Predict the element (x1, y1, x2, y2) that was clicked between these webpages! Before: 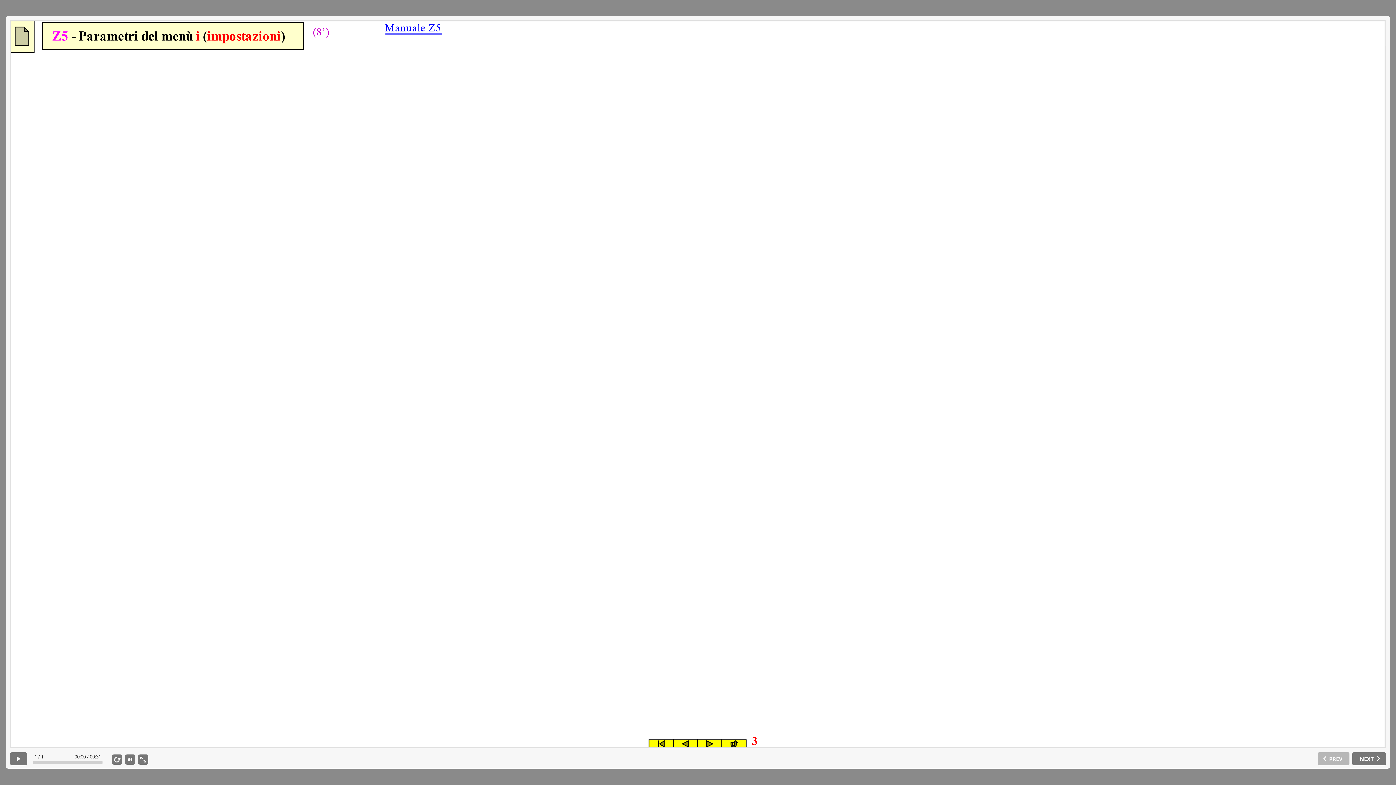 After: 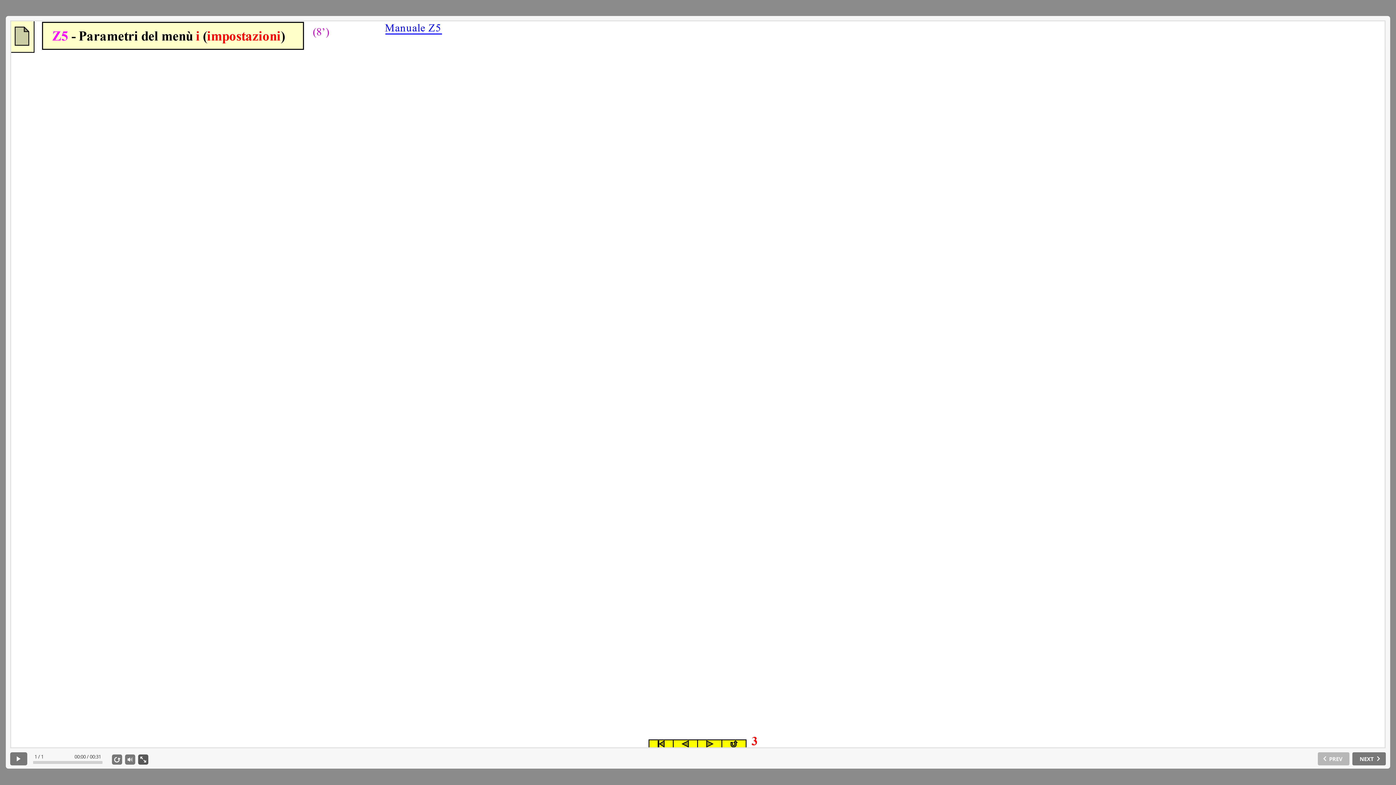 Action: label: show fullscreen bbox: (138, 754, 148, 765)